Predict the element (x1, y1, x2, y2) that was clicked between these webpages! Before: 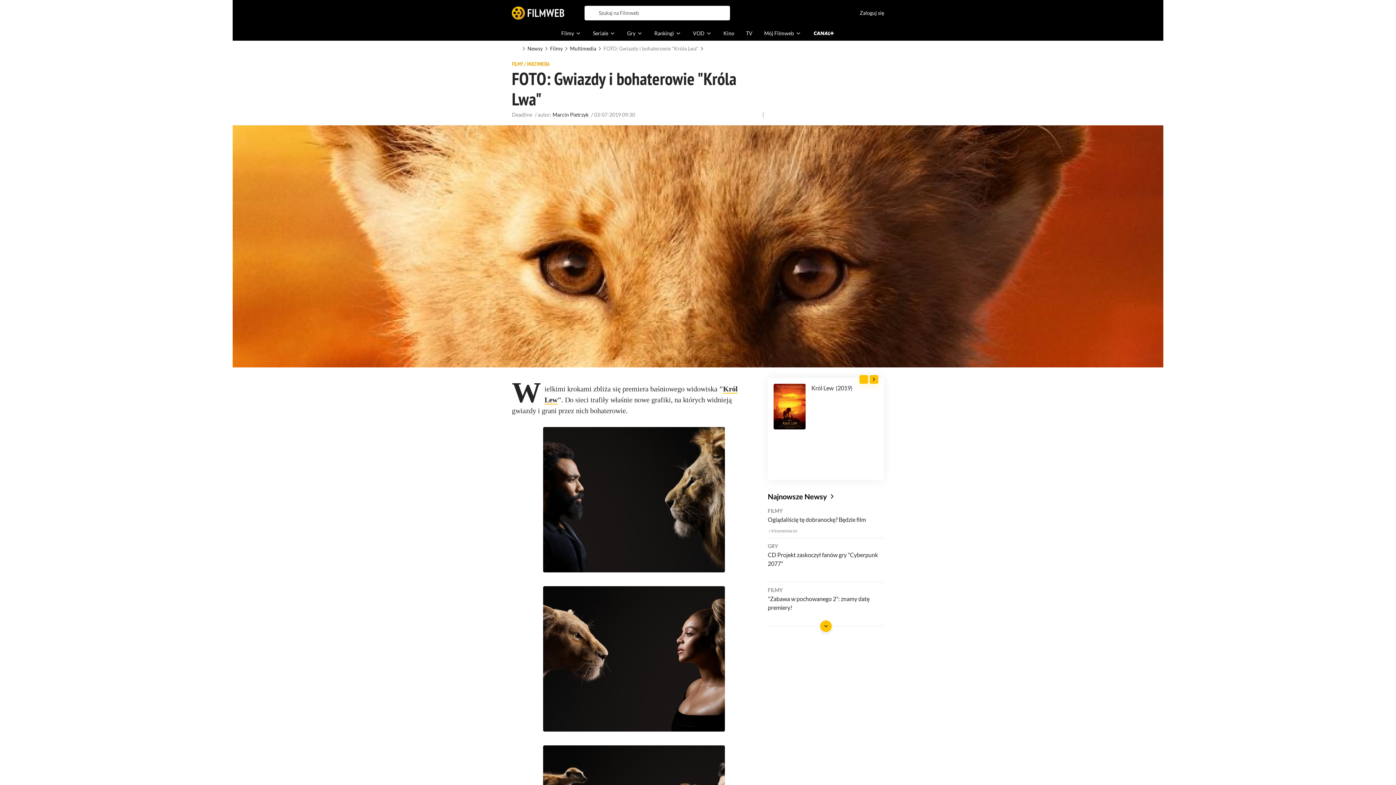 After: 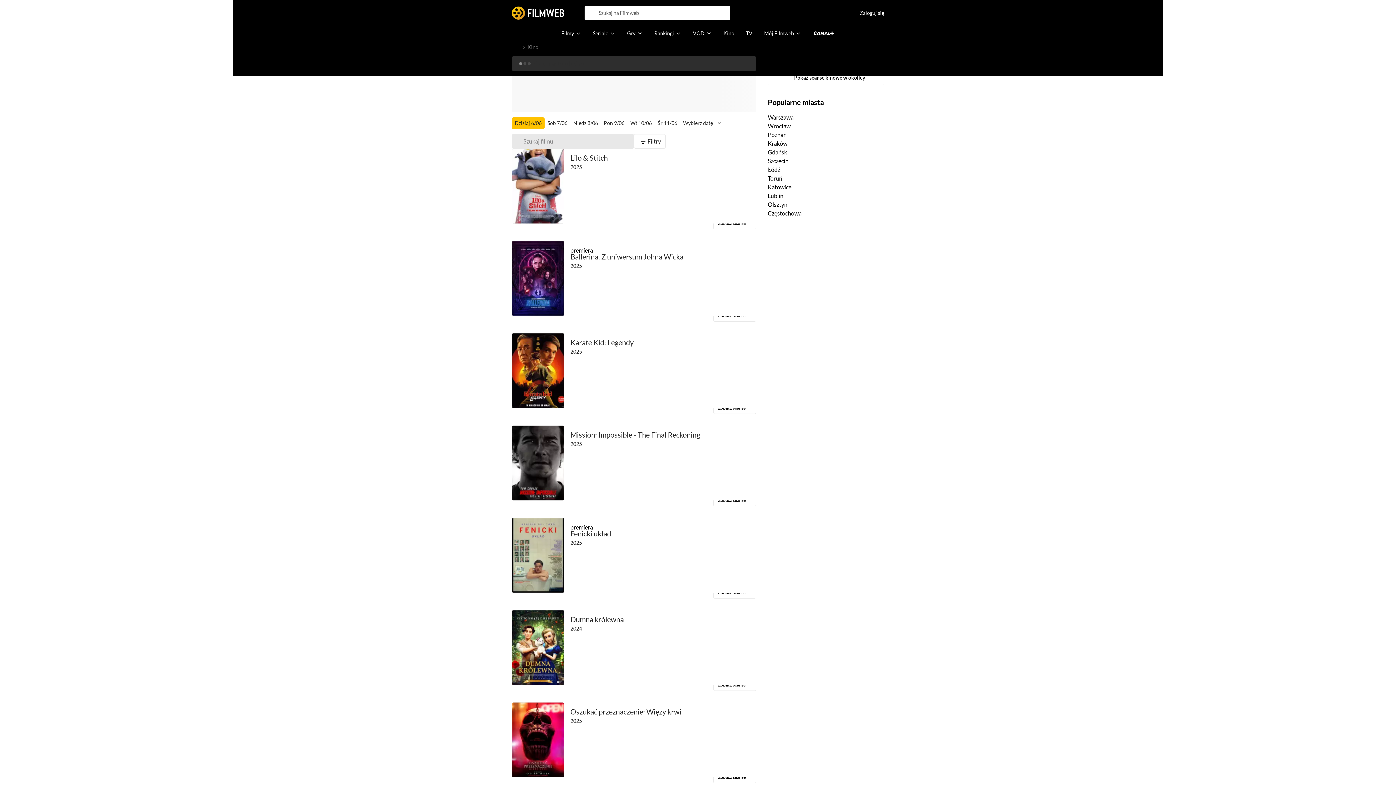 Action: label: Kino bbox: (717, 26, 740, 40)